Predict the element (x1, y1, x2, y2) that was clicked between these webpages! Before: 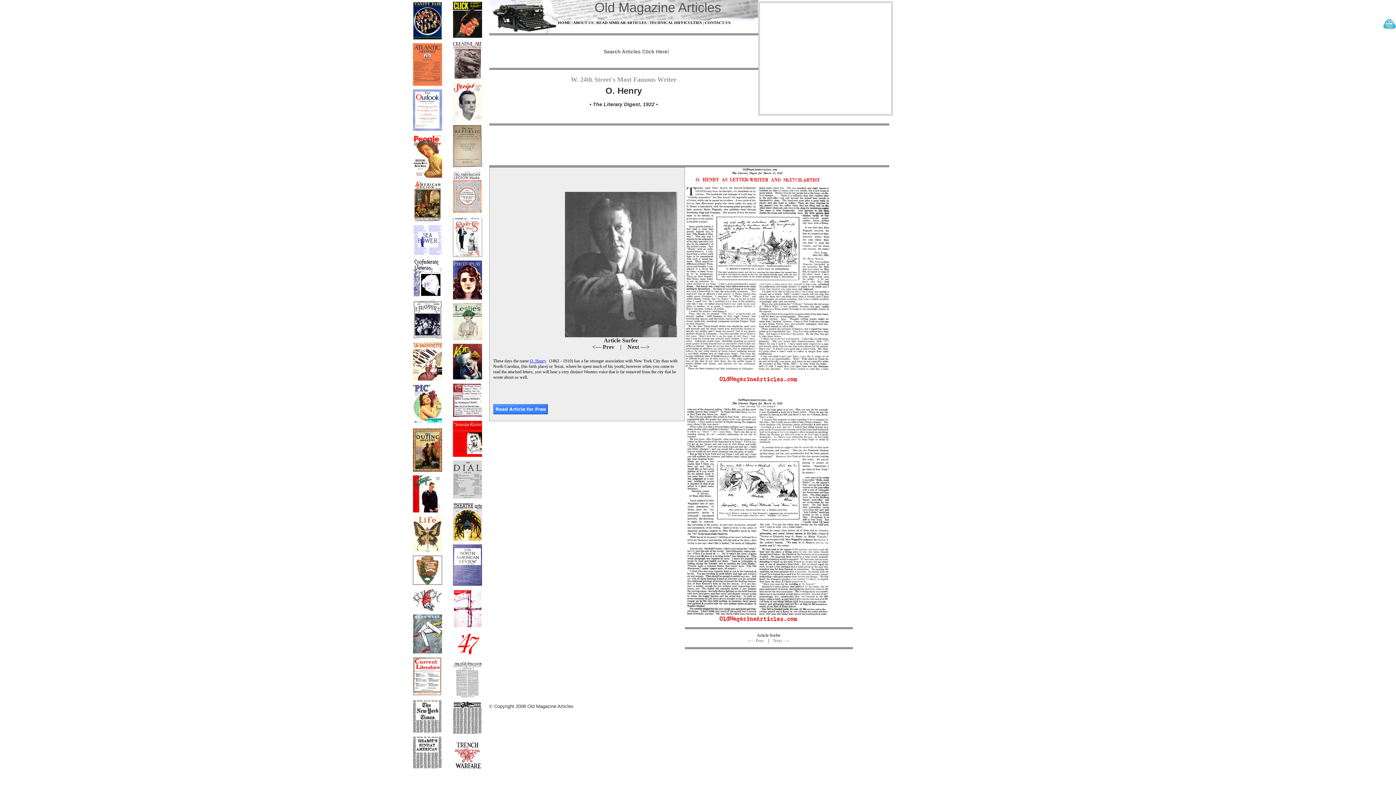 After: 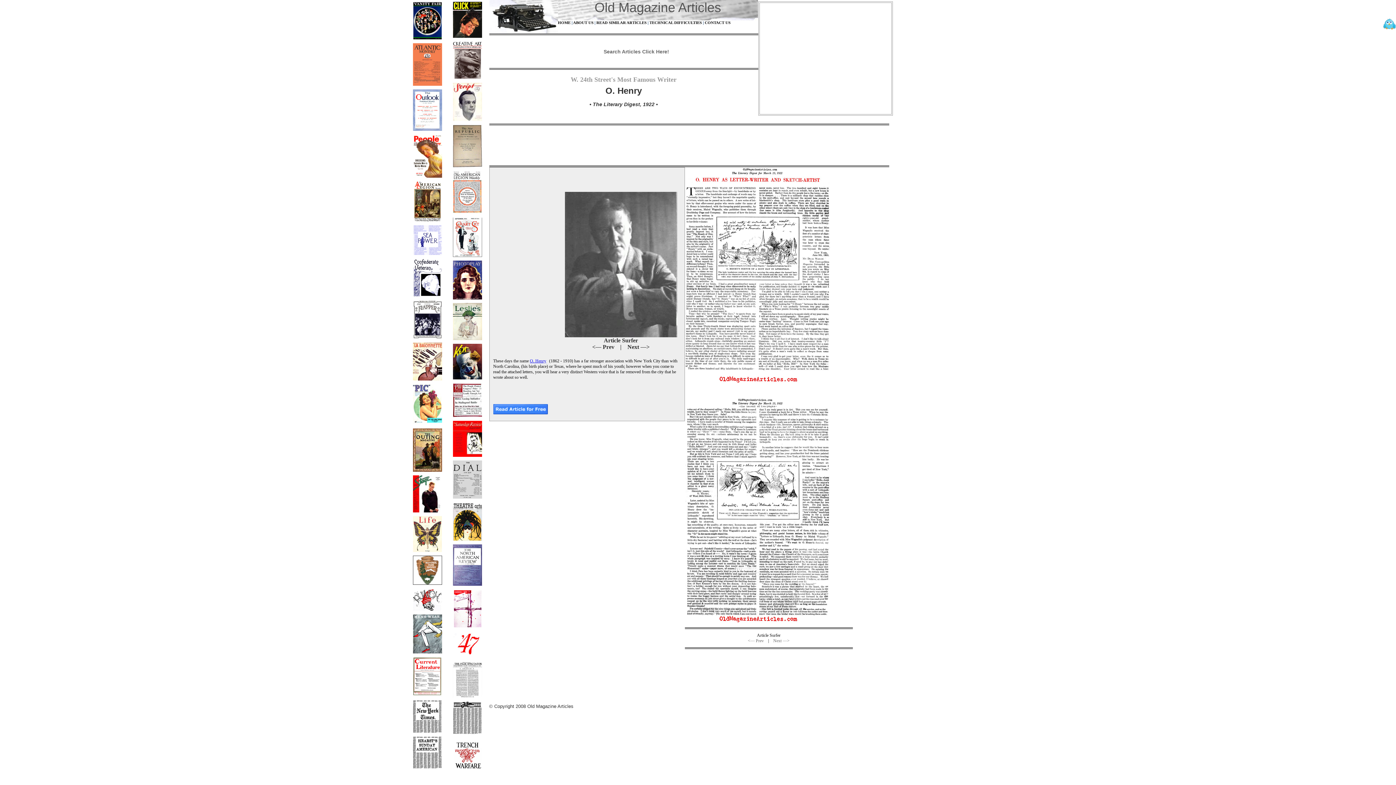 Action: bbox: (493, 410, 547, 415)